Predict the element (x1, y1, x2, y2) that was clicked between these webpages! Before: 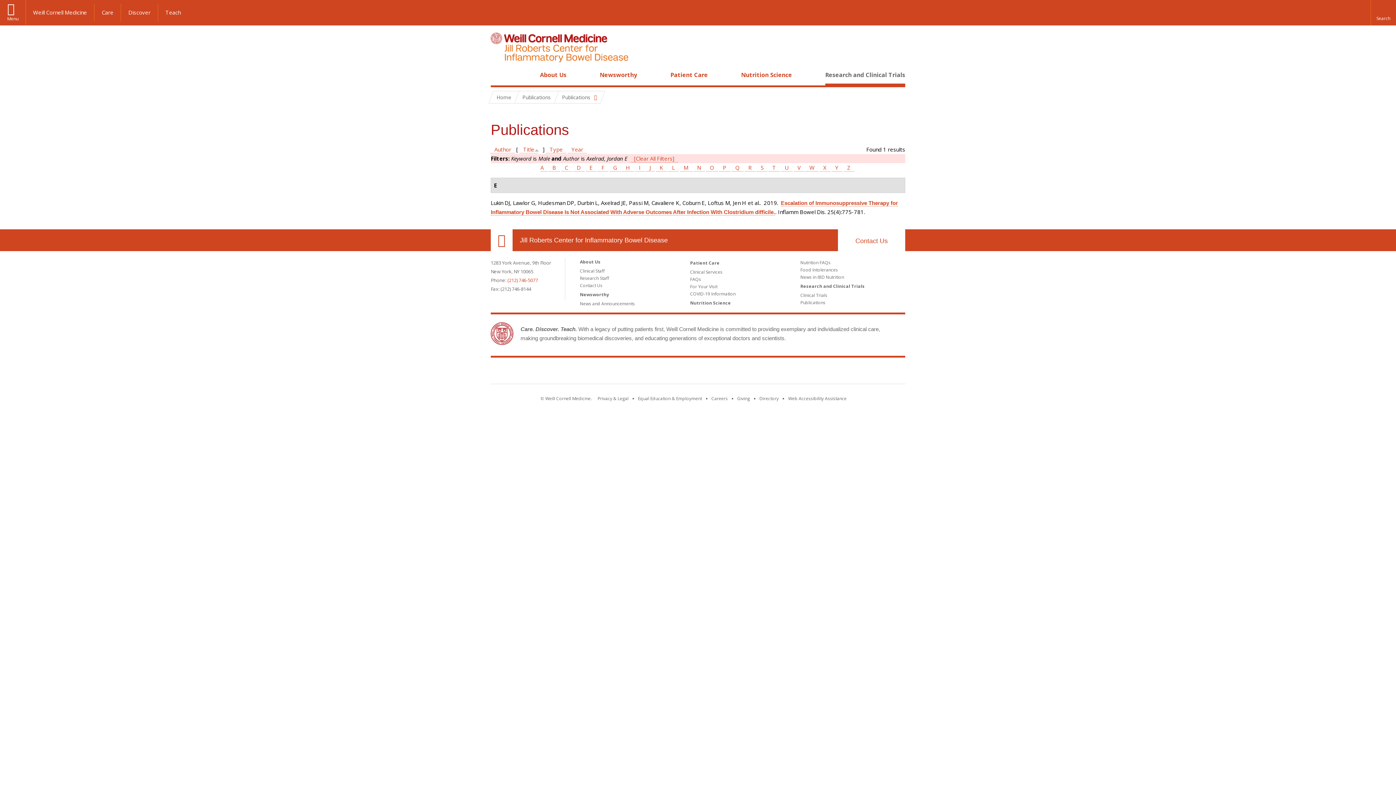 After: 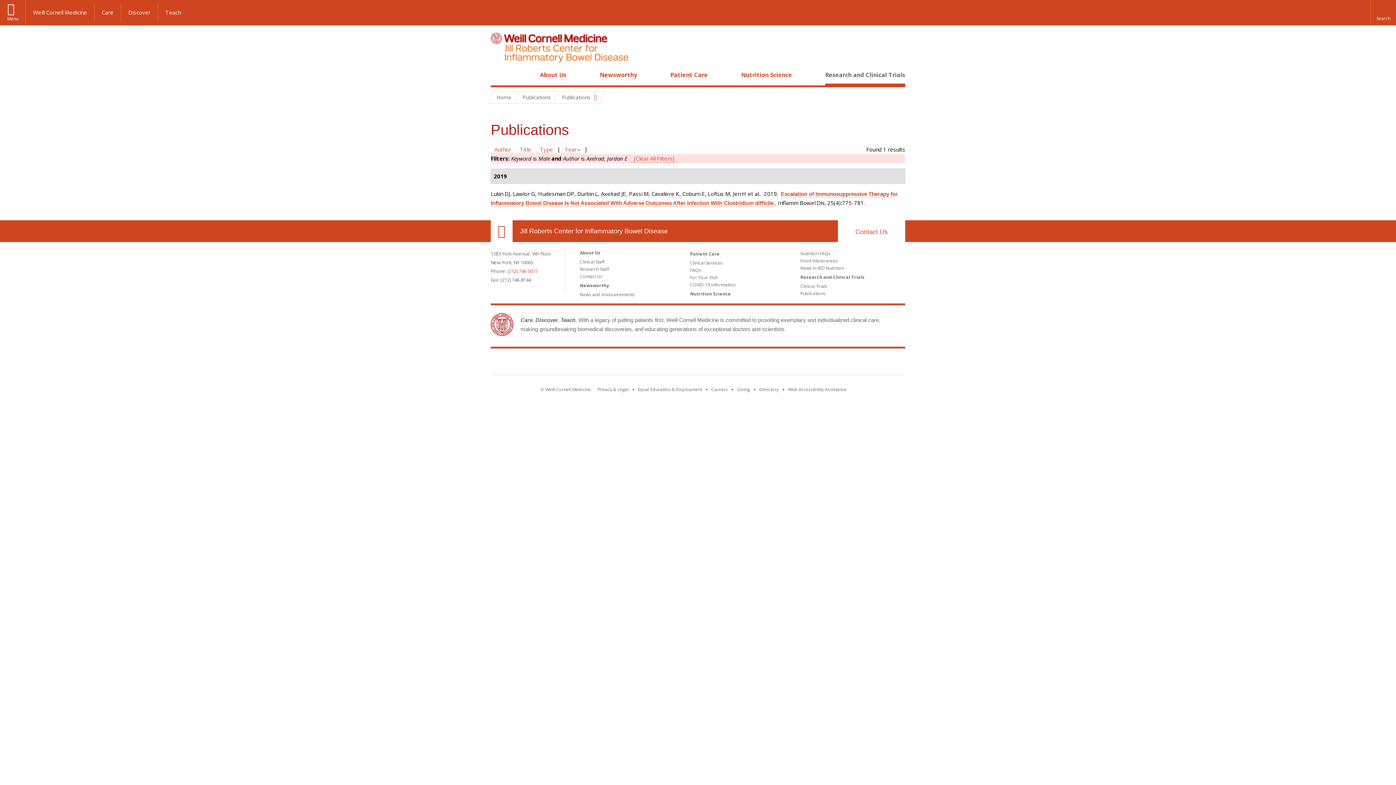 Action: label: Year bbox: (568, 145, 586, 153)